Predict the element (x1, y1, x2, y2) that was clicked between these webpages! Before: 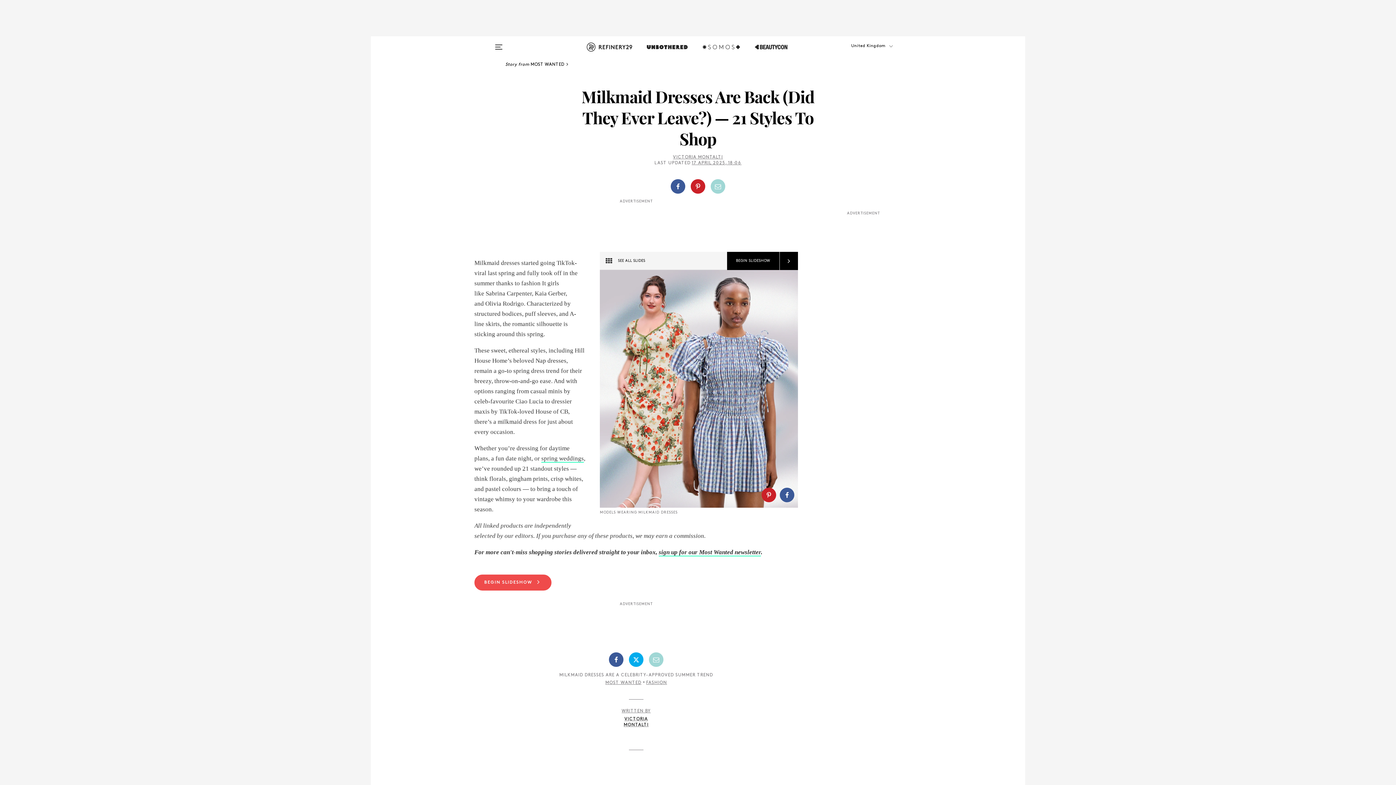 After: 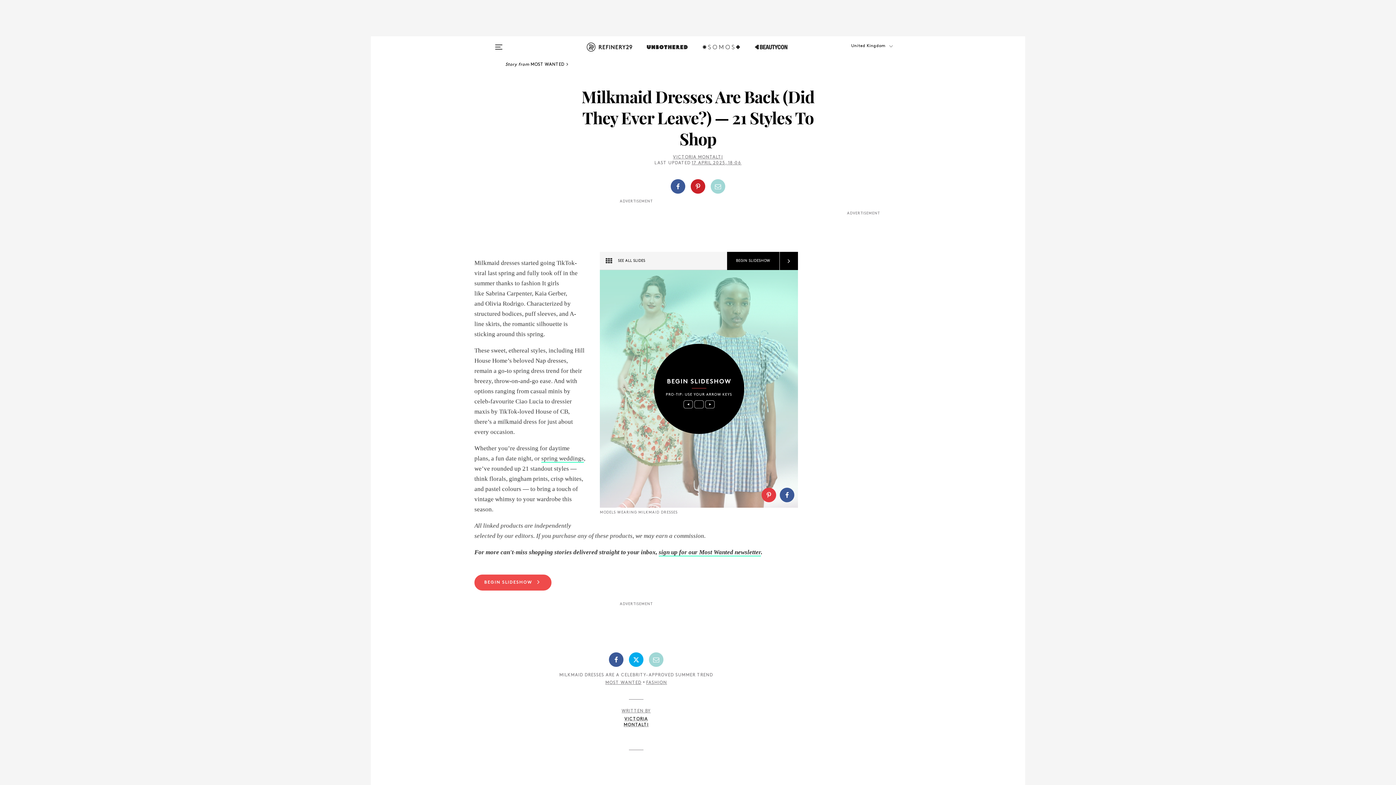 Action: bbox: (761, 482, 780, 508)